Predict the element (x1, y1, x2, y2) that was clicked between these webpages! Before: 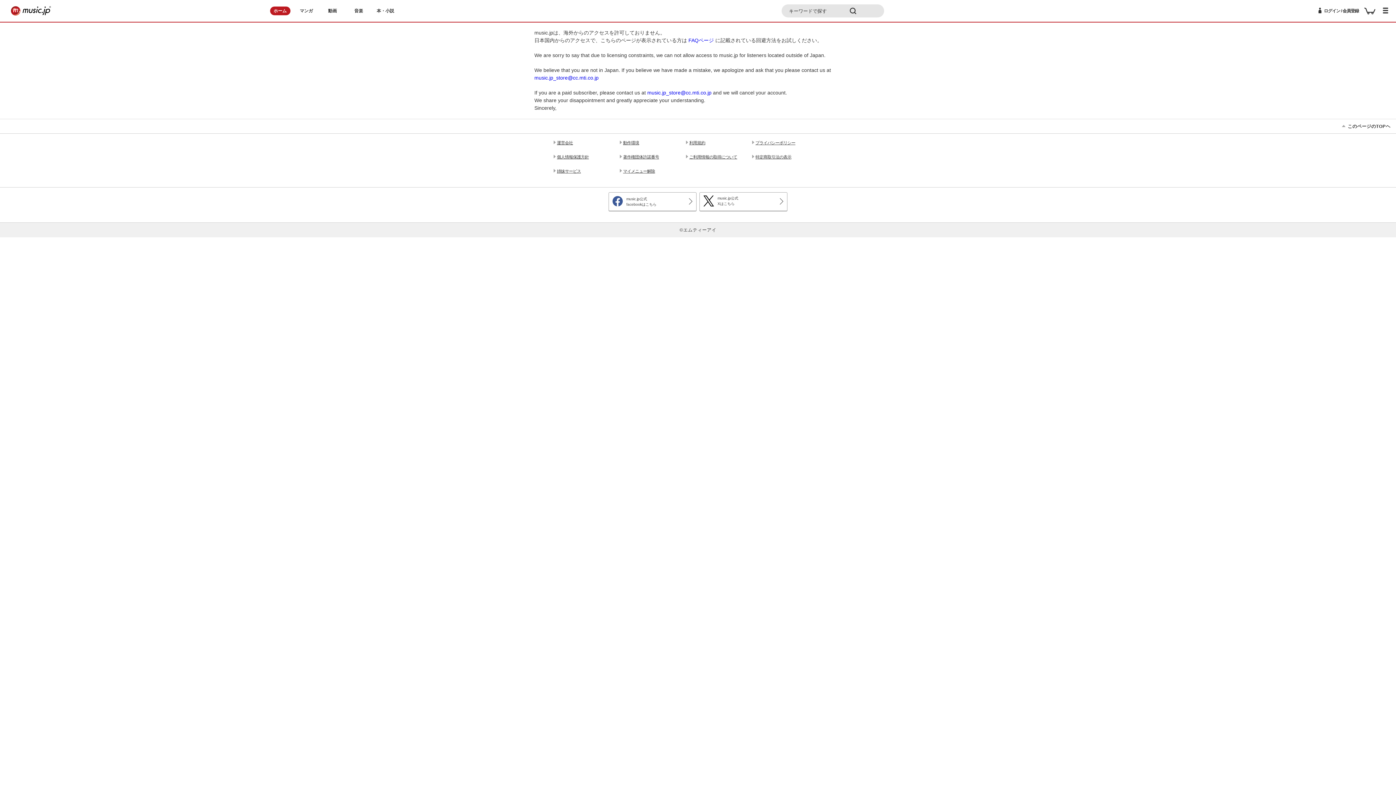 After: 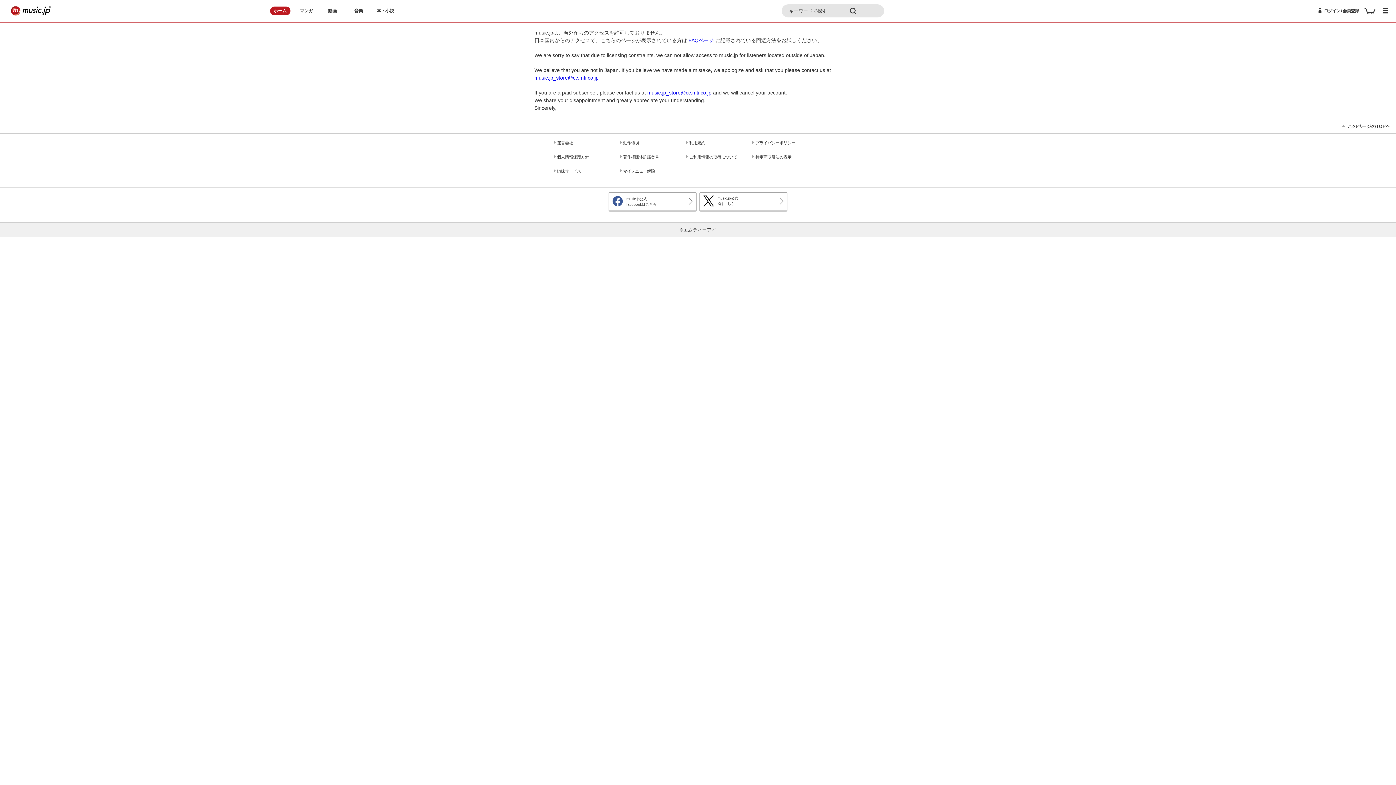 Action: bbox: (623, 168, 674, 174) label: マイメニュー解除